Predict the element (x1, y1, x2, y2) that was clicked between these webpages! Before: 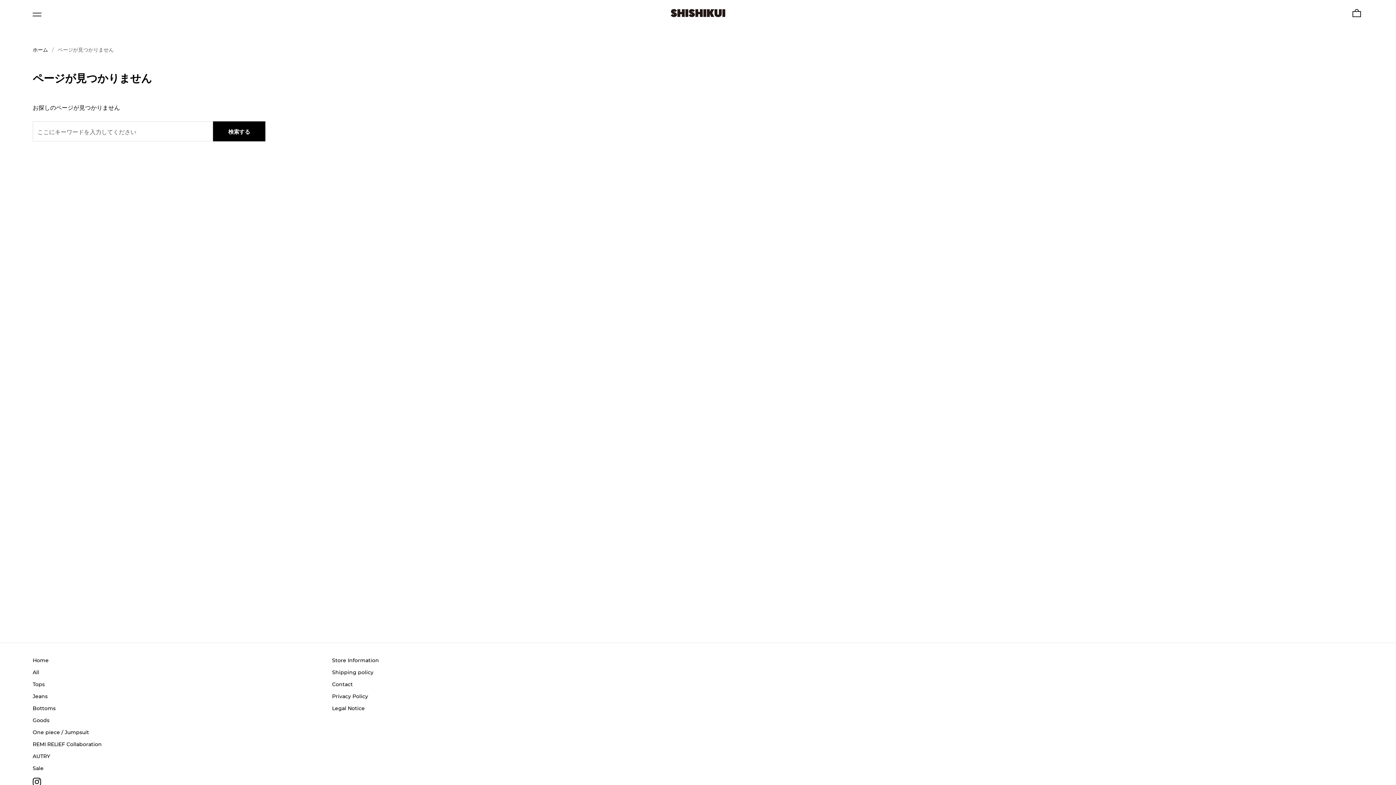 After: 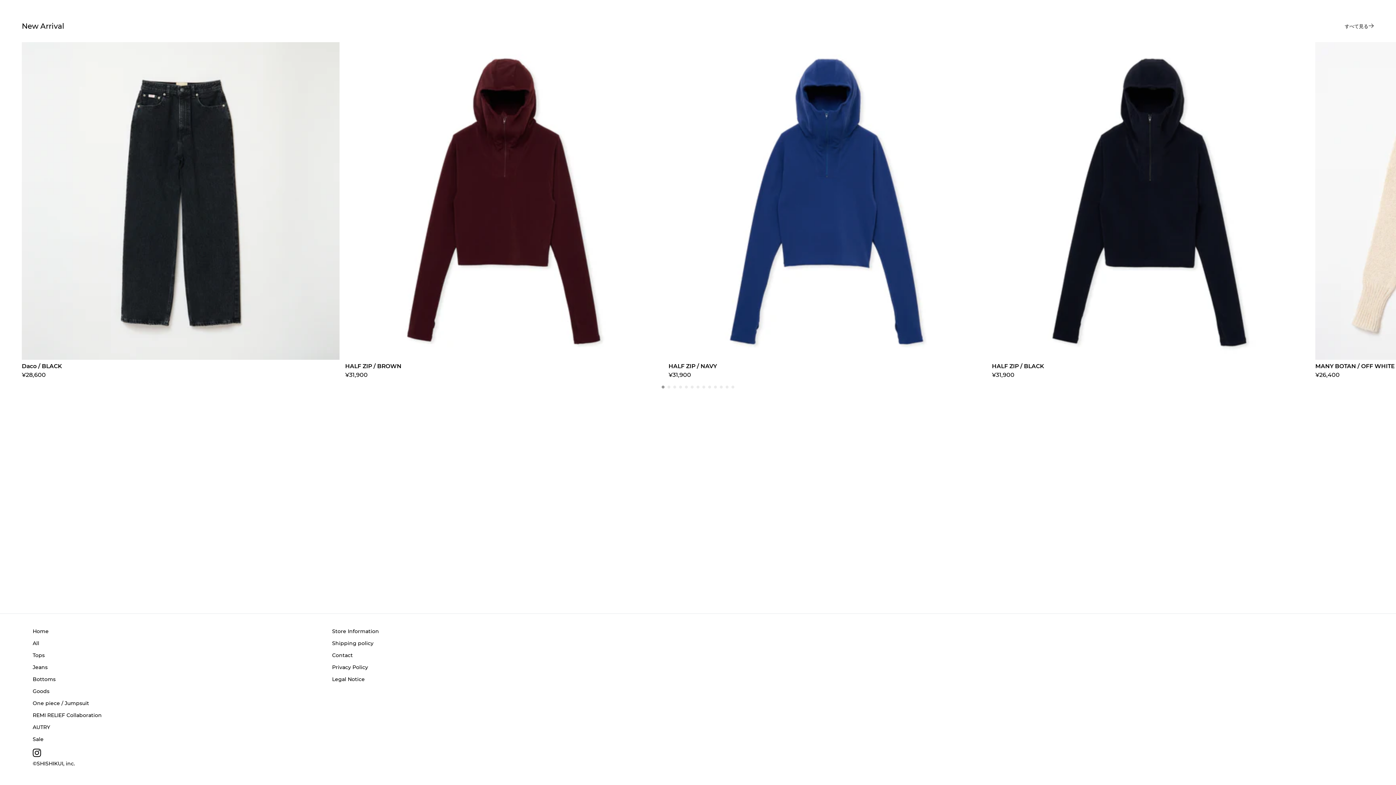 Action: bbox: (670, 9, 725, 17)